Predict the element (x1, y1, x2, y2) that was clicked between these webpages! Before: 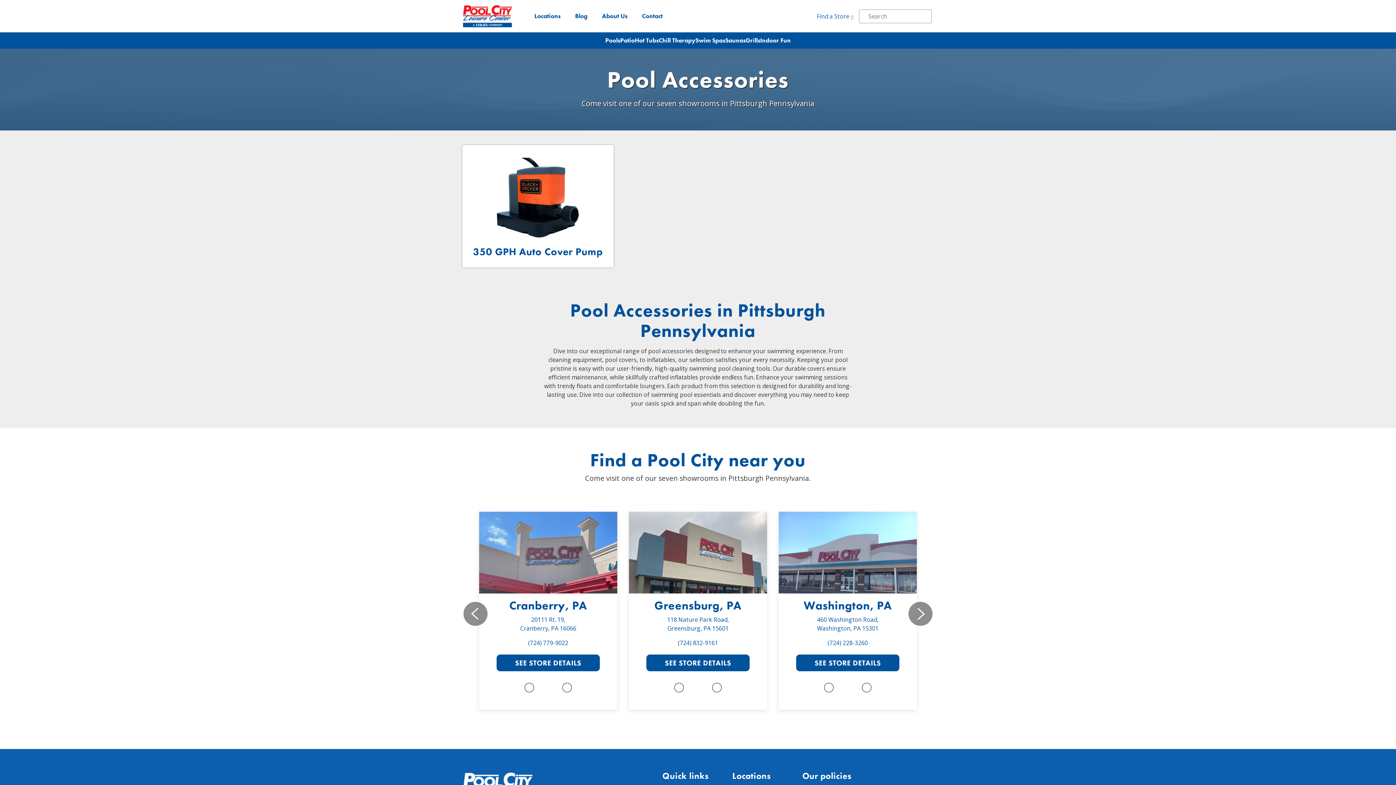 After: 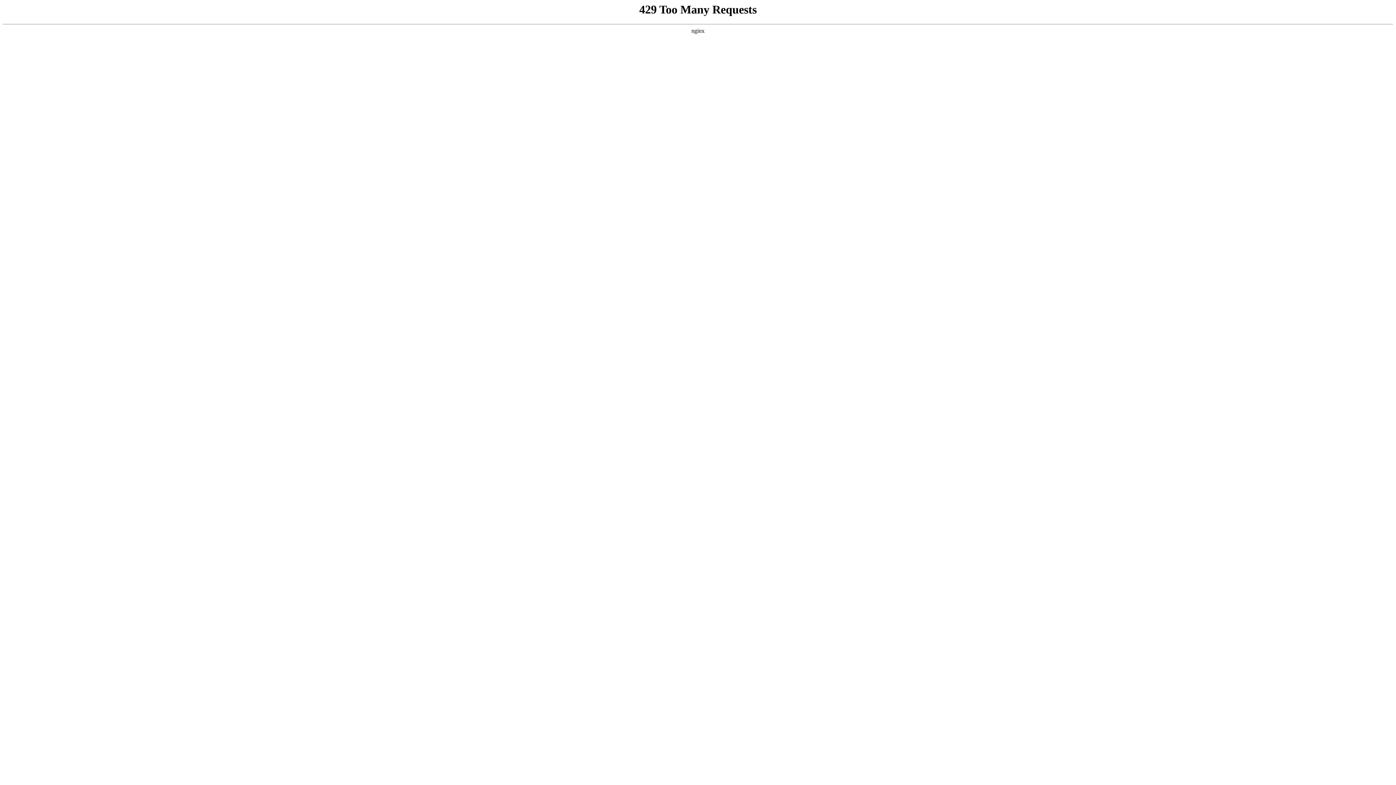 Action: label: Greensburg, PA bbox: (654, 598, 741, 613)